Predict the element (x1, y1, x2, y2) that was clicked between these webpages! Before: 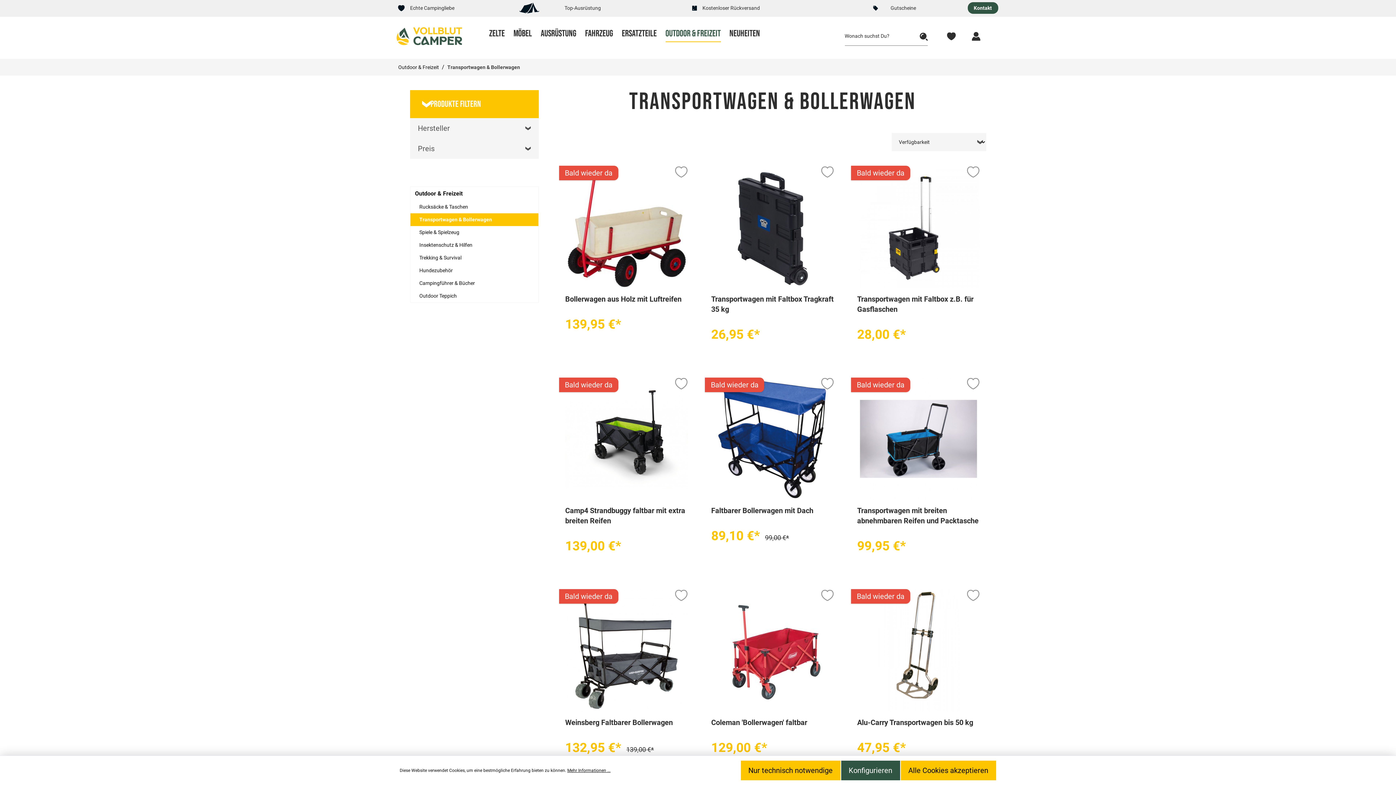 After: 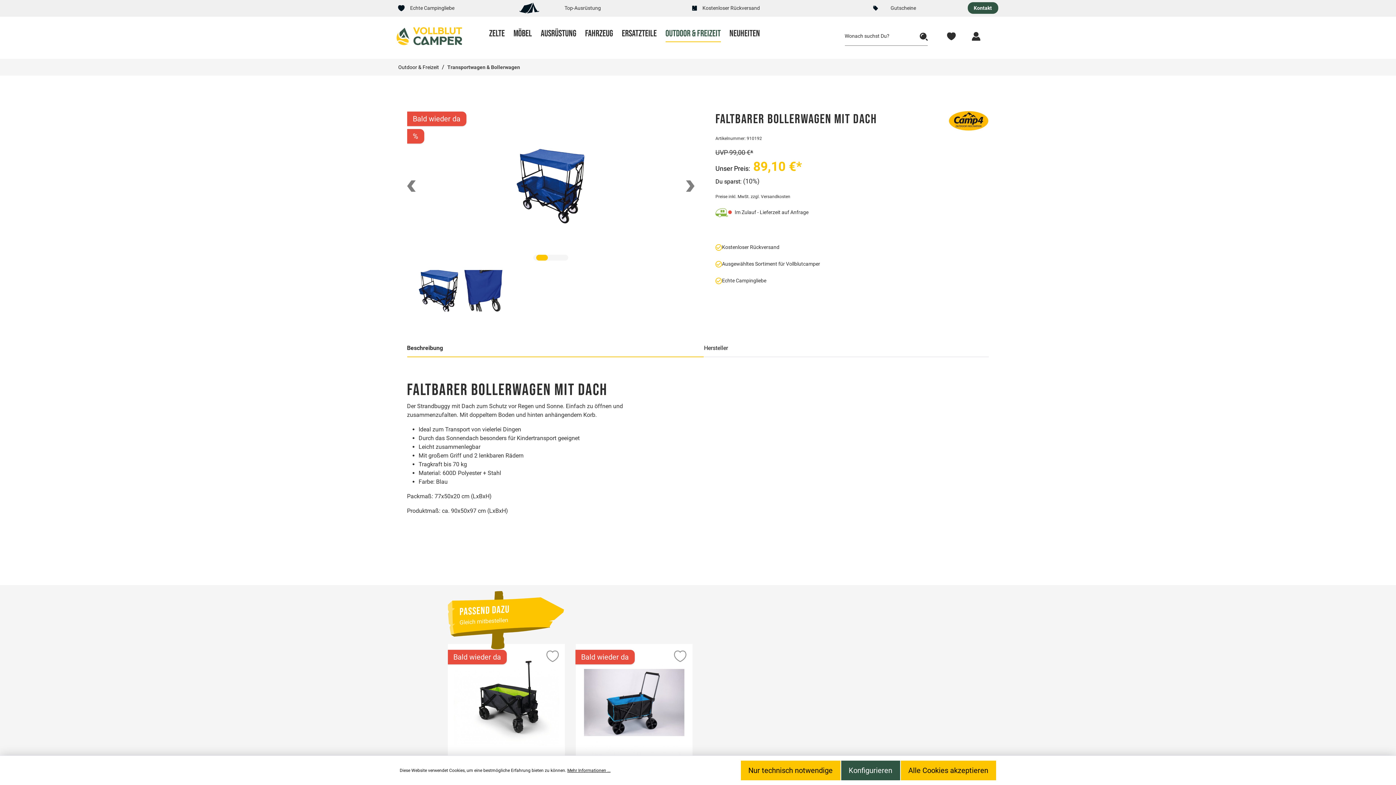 Action: bbox: (711, 505, 834, 516) label: Faltbarer Bollerwagen mit Dach